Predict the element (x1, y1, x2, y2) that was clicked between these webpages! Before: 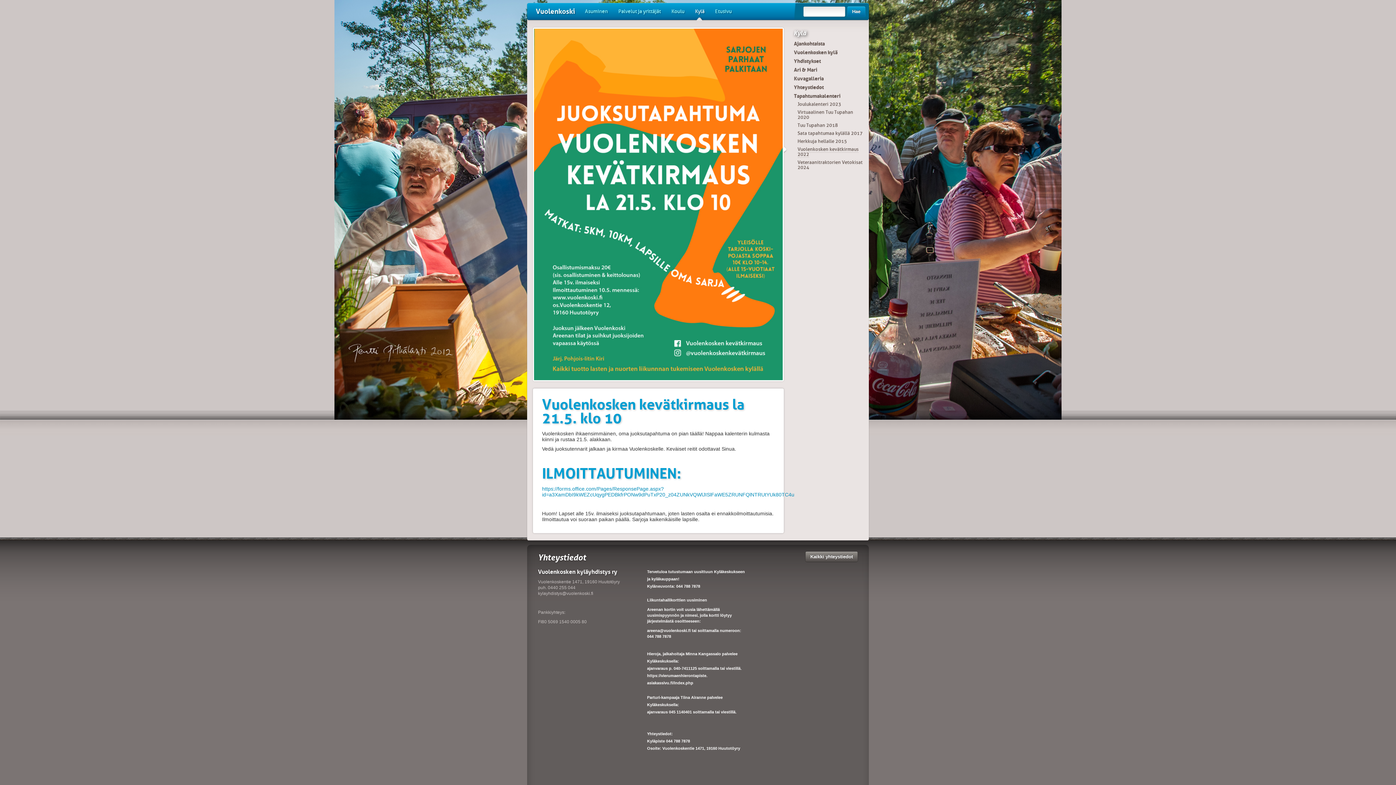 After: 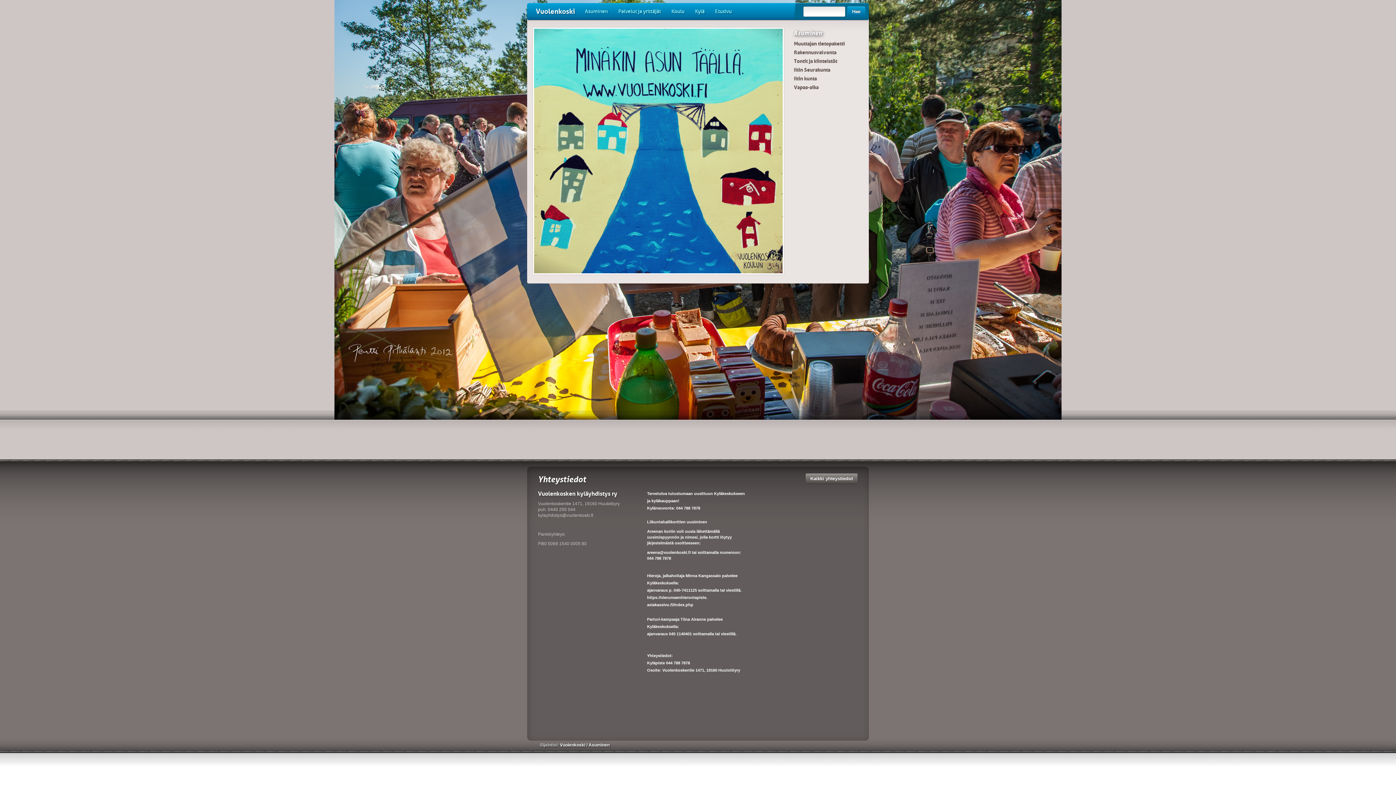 Action: bbox: (580, 3, 612, 20) label: Asuminen